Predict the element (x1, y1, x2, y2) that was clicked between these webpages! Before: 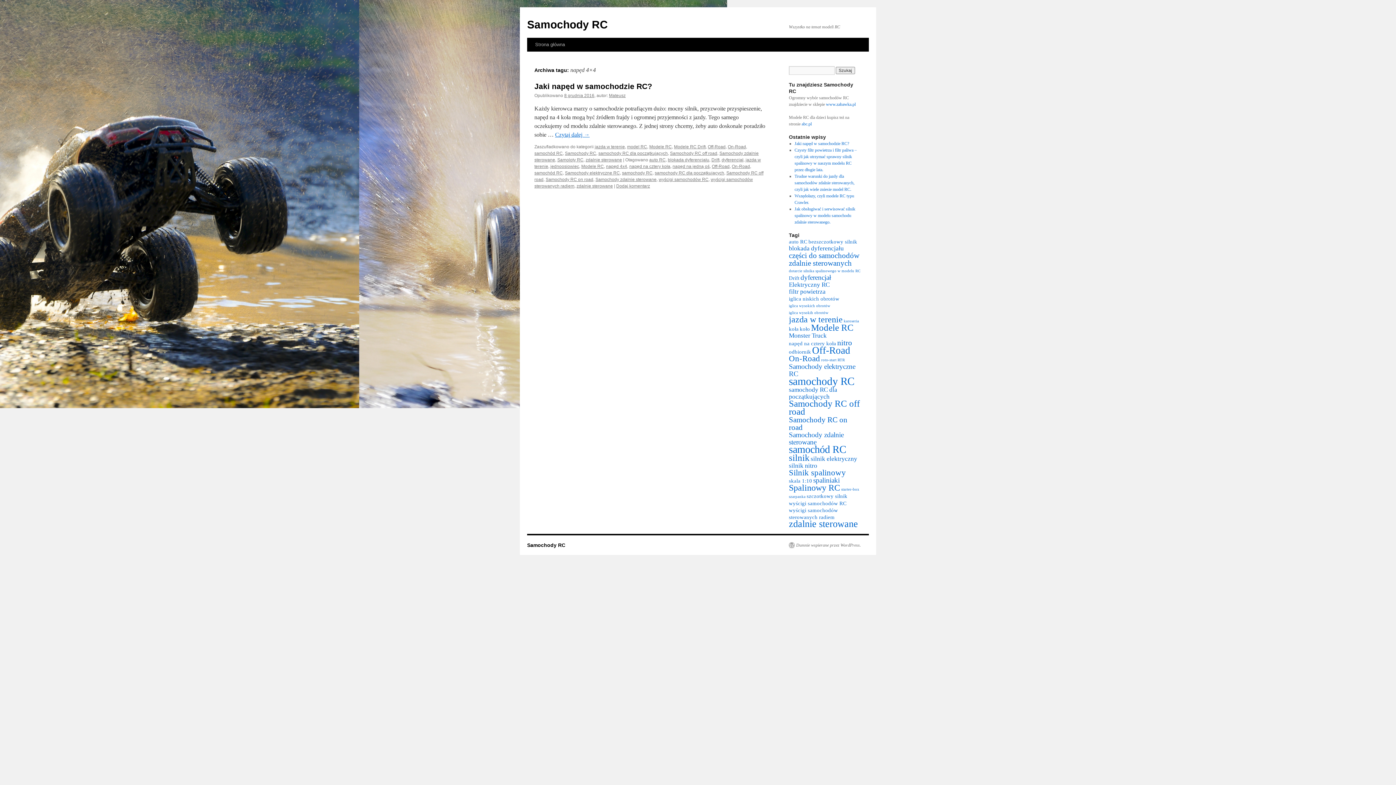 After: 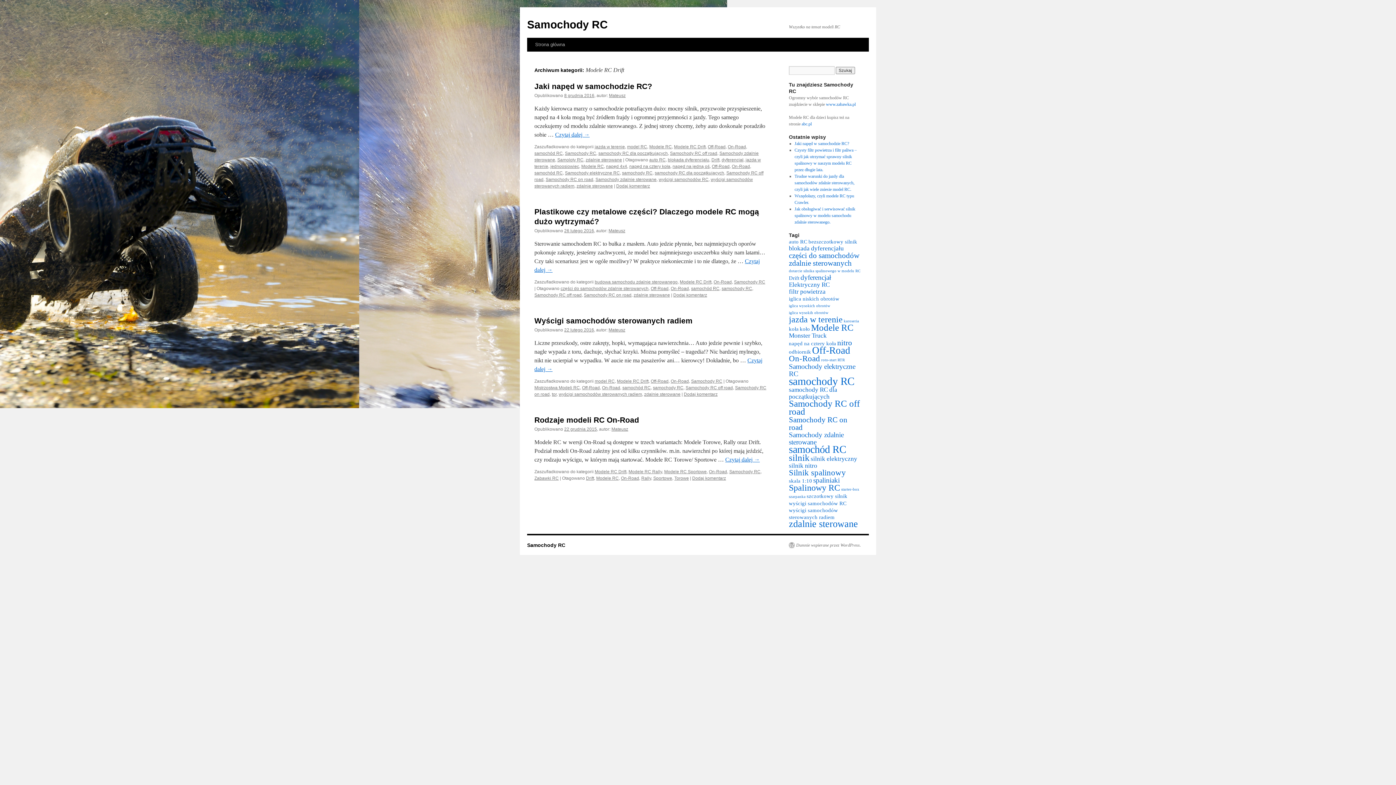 Action: label: Modele RC Drift bbox: (674, 144, 705, 149)